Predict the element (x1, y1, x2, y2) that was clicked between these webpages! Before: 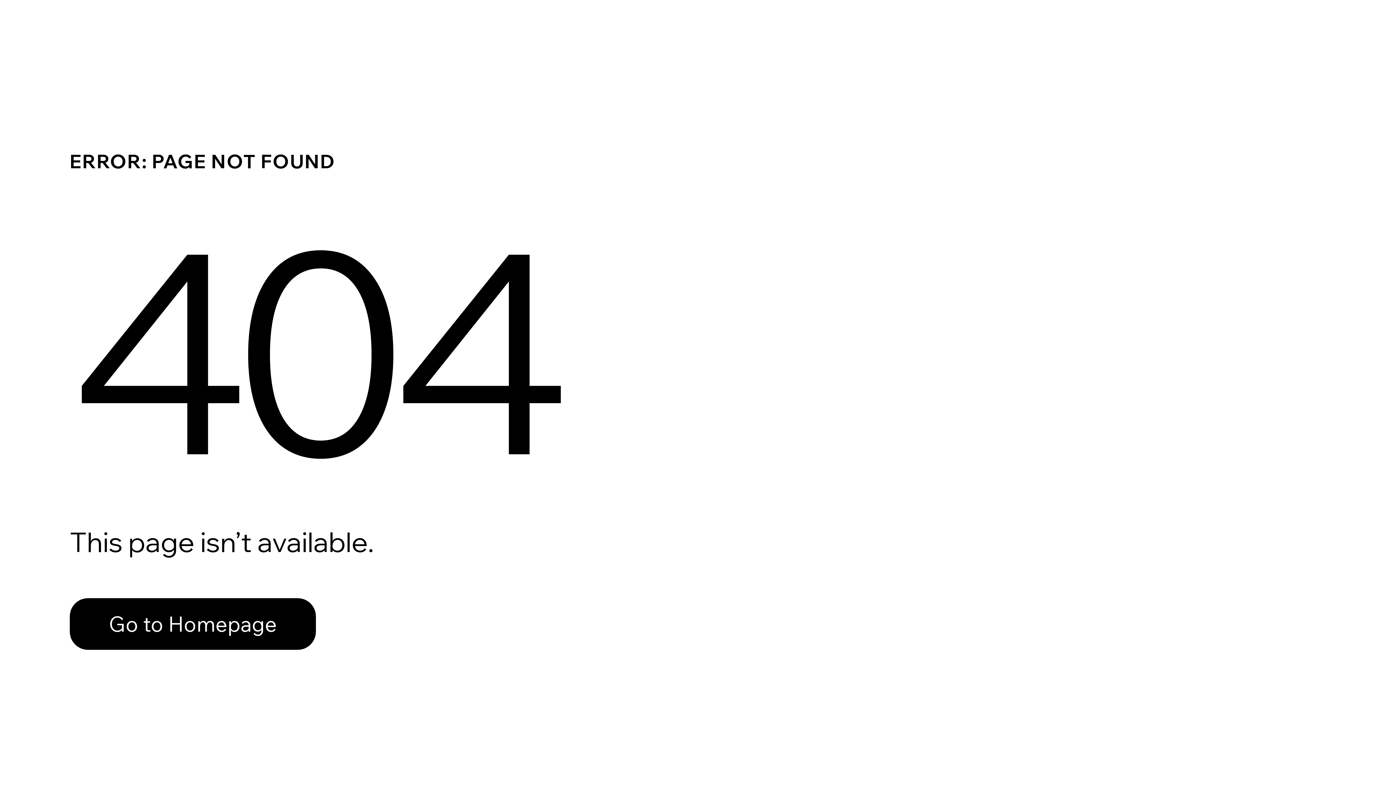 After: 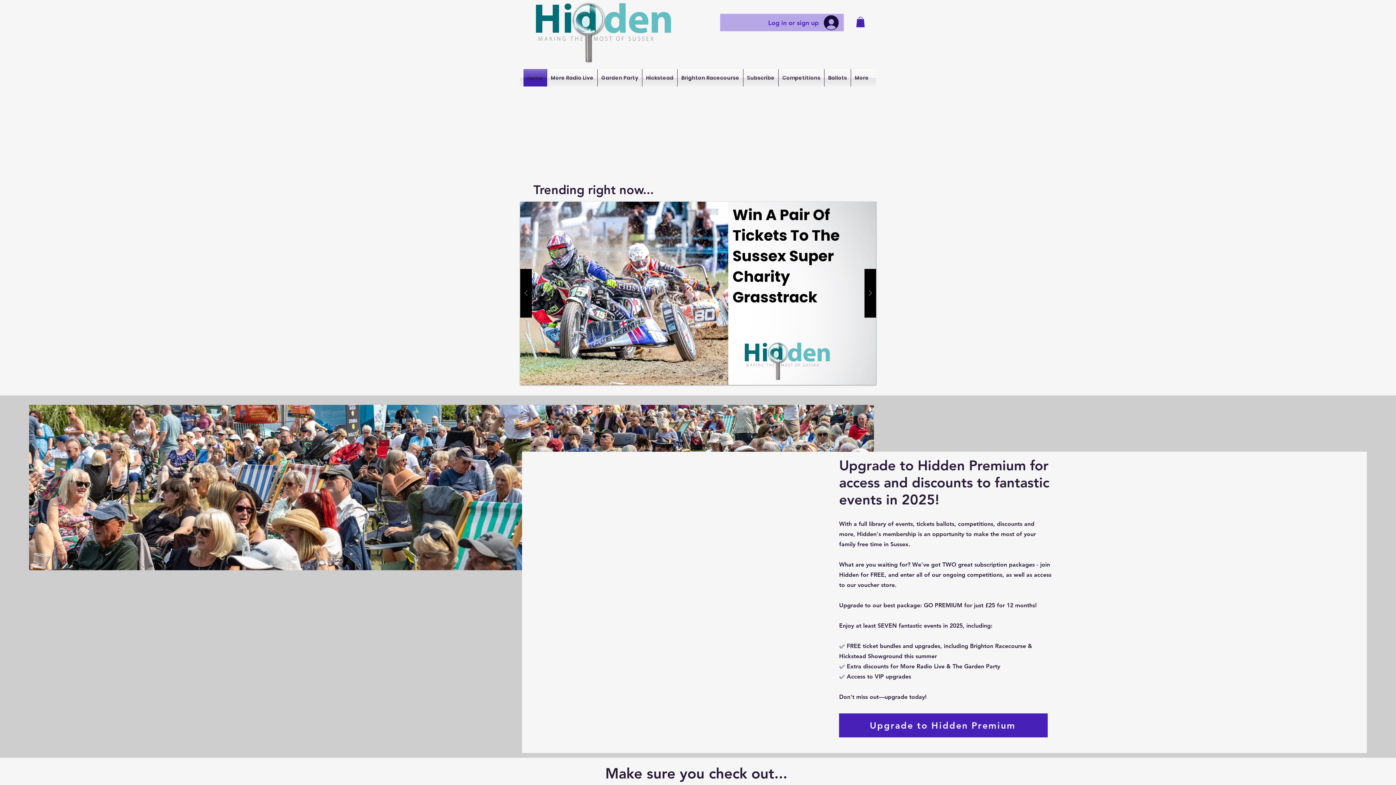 Action: label: Go to Homepage bbox: (69, 582, 768, 659)